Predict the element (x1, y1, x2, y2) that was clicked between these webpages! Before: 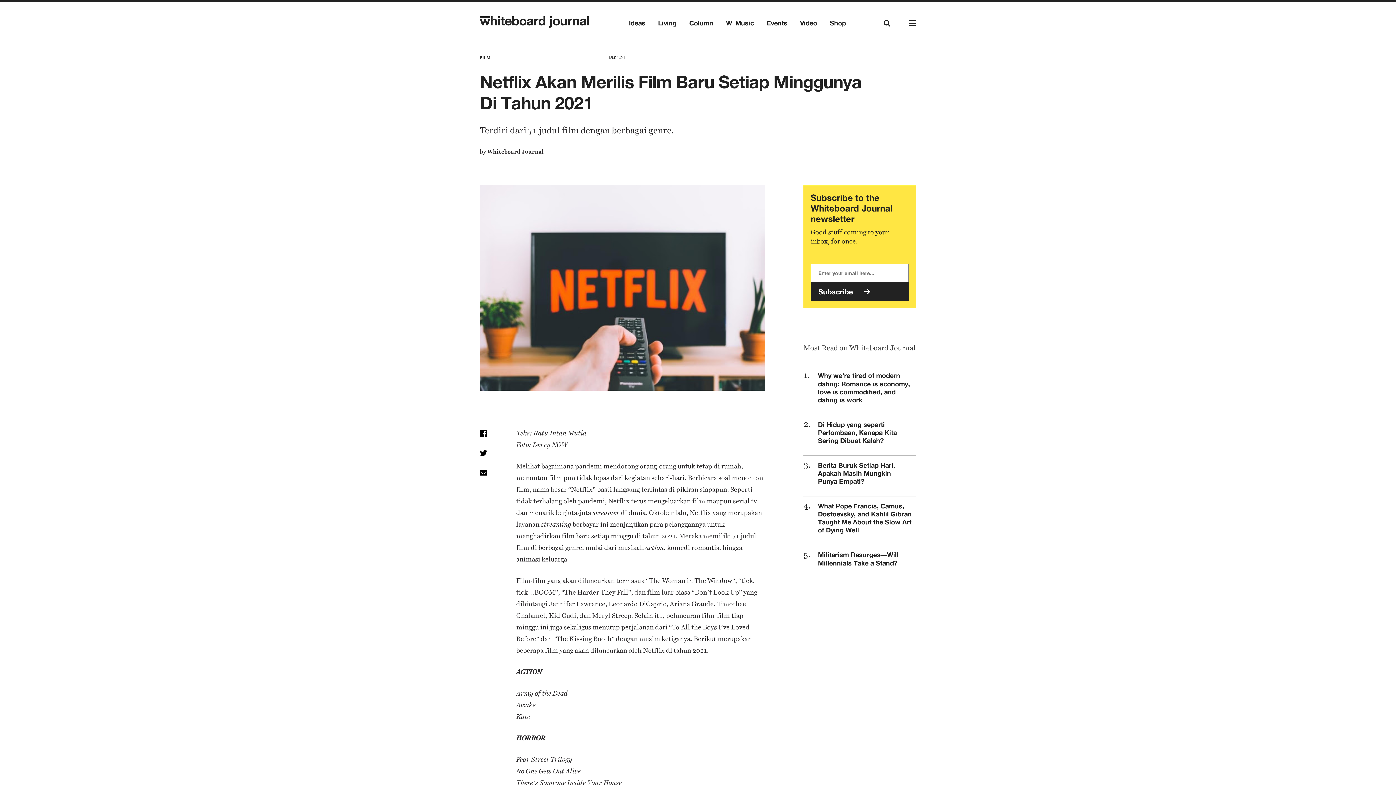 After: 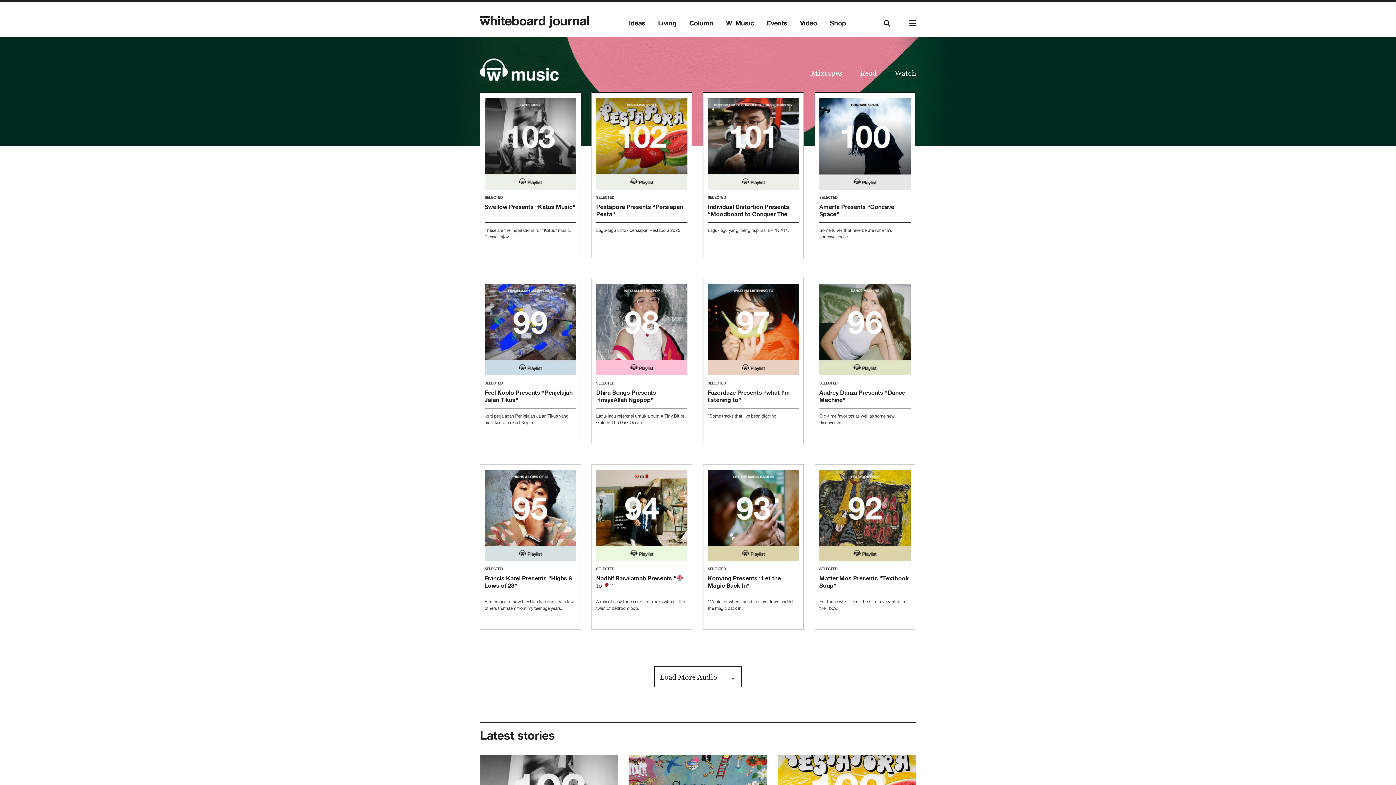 Action: bbox: (726, 19, 754, 26) label: W_Music